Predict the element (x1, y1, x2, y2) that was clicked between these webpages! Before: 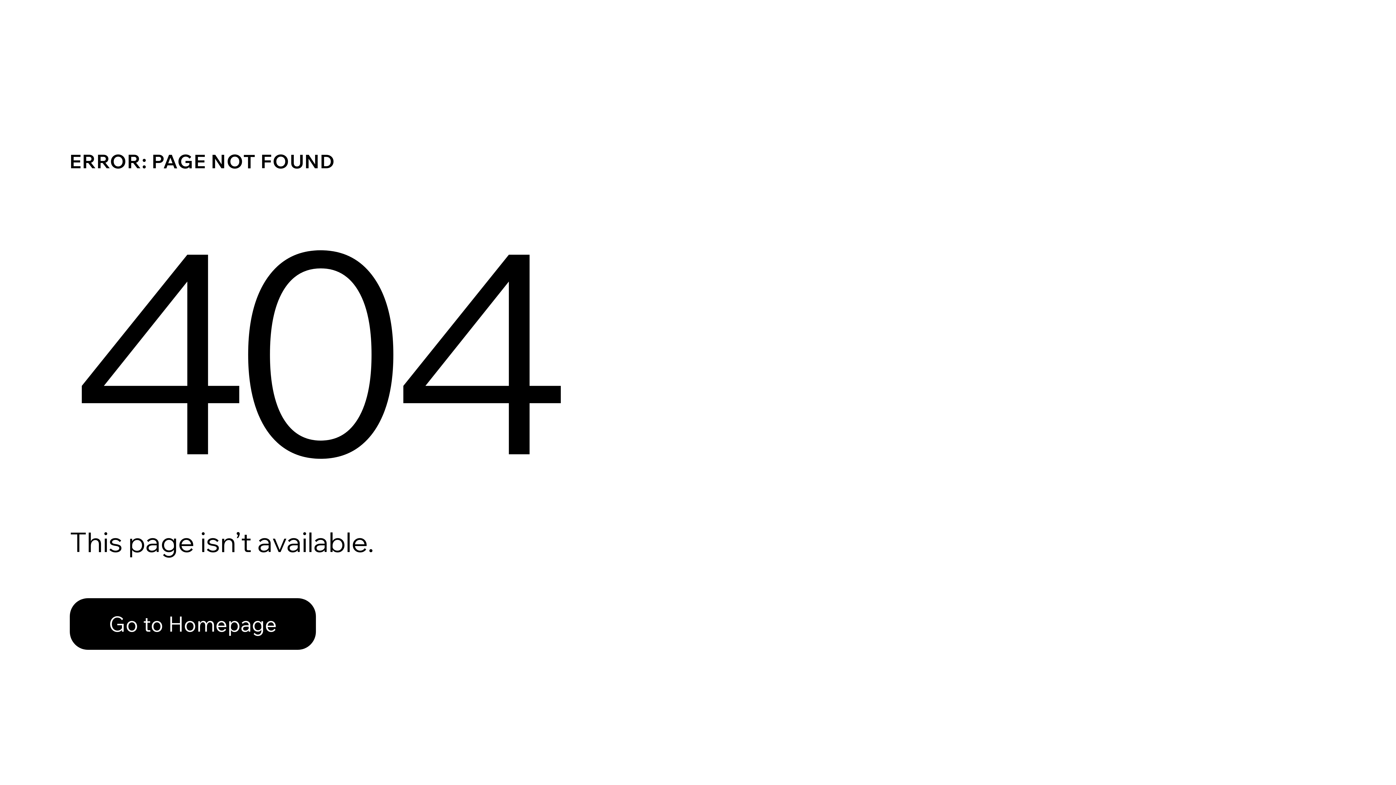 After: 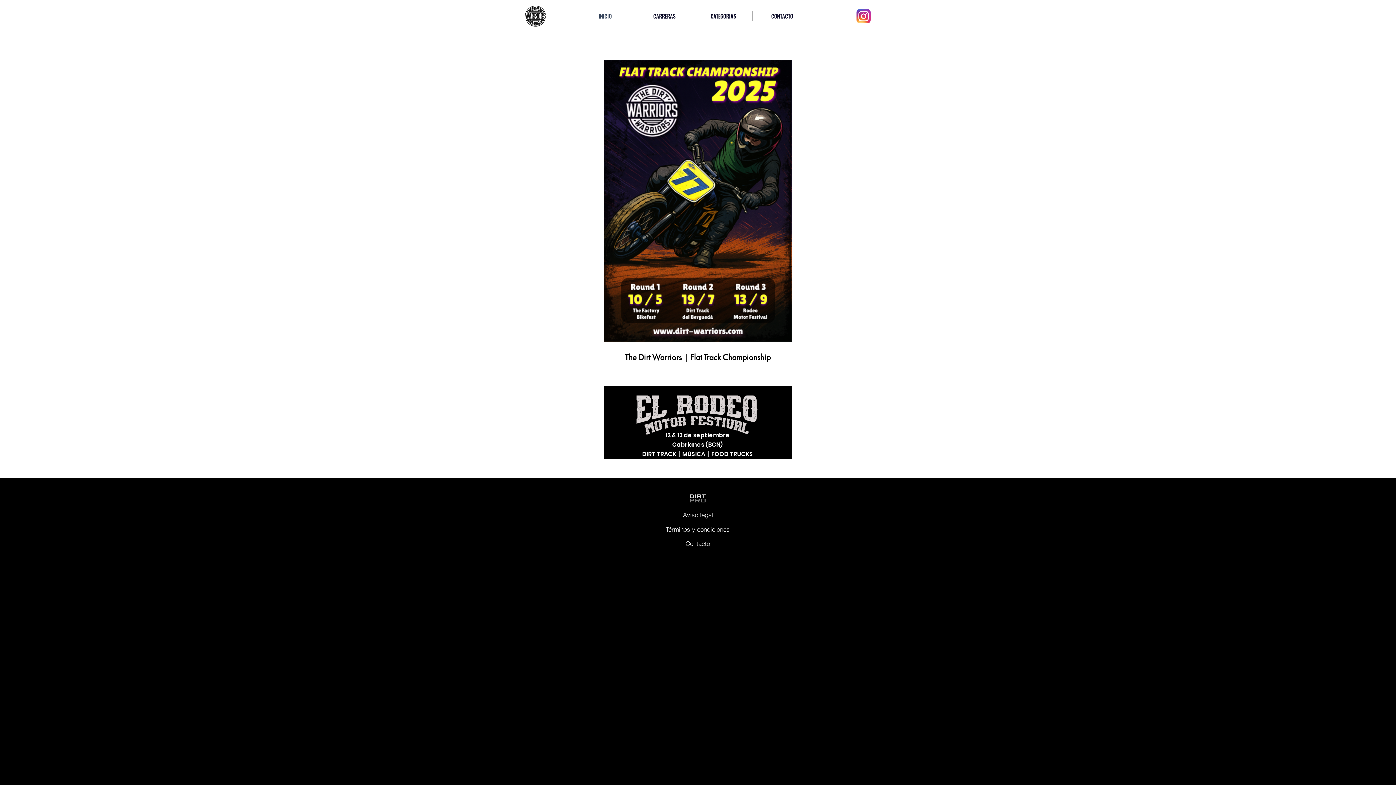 Action: label: Go to Homepage bbox: (69, 582, 768, 659)